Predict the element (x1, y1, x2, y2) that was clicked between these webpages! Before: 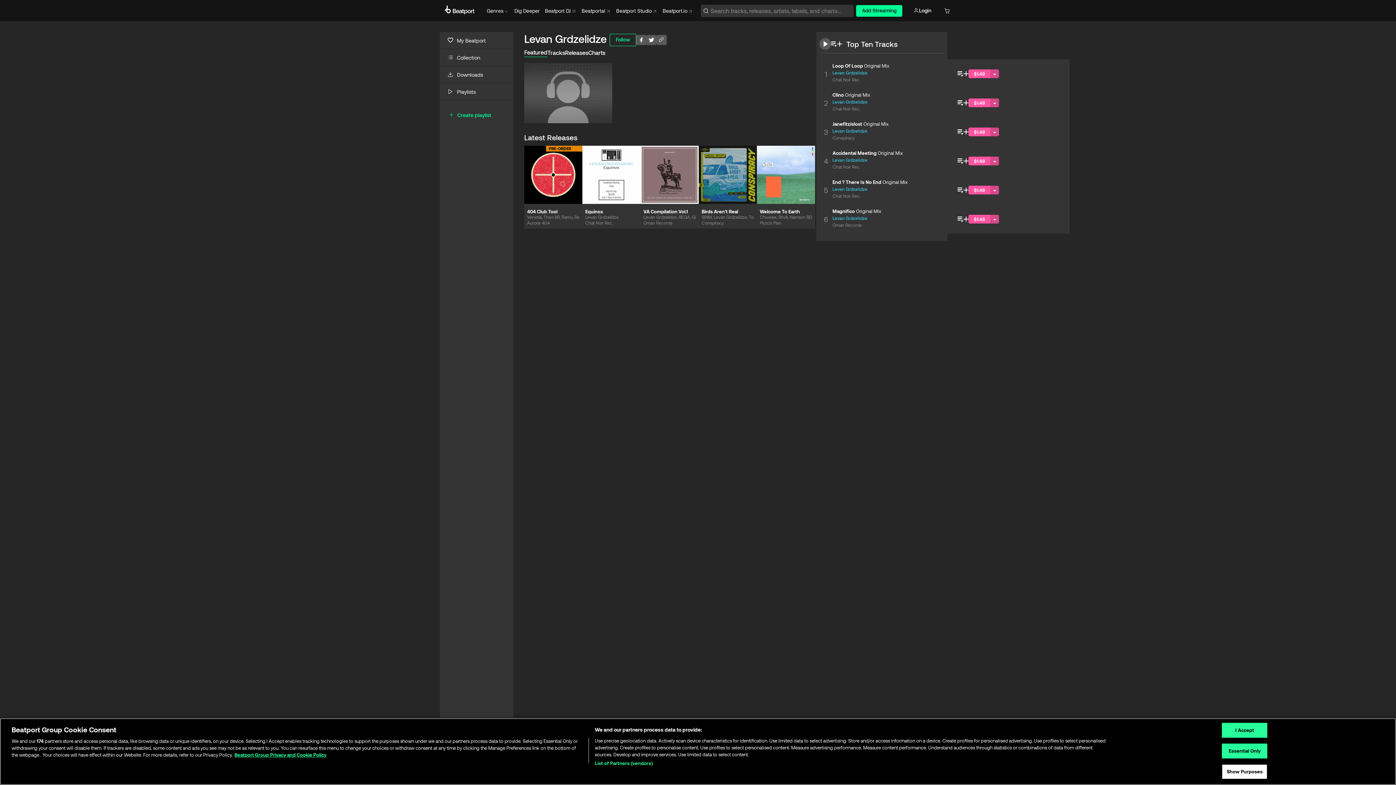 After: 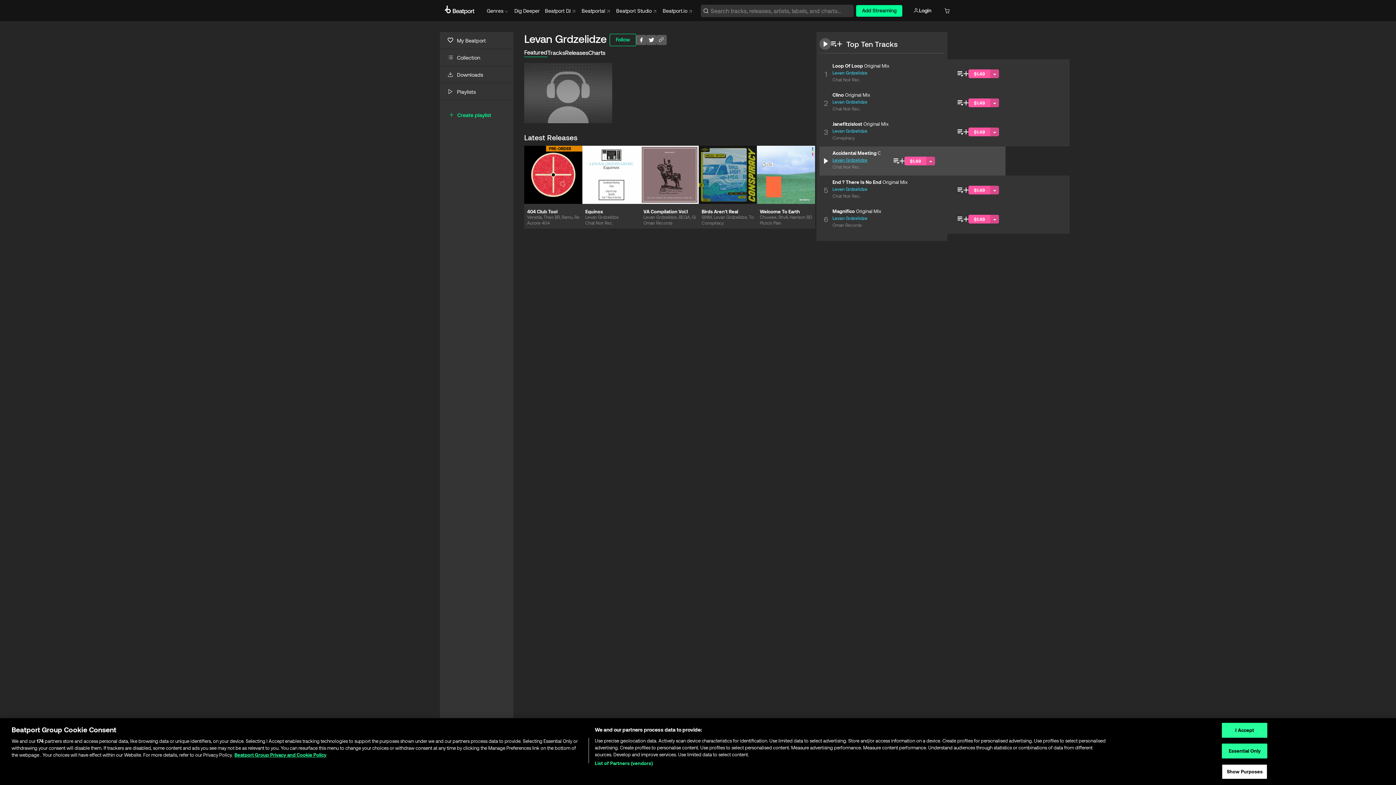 Action: label: Levan Grdzelidze bbox: (832, 157, 867, 162)